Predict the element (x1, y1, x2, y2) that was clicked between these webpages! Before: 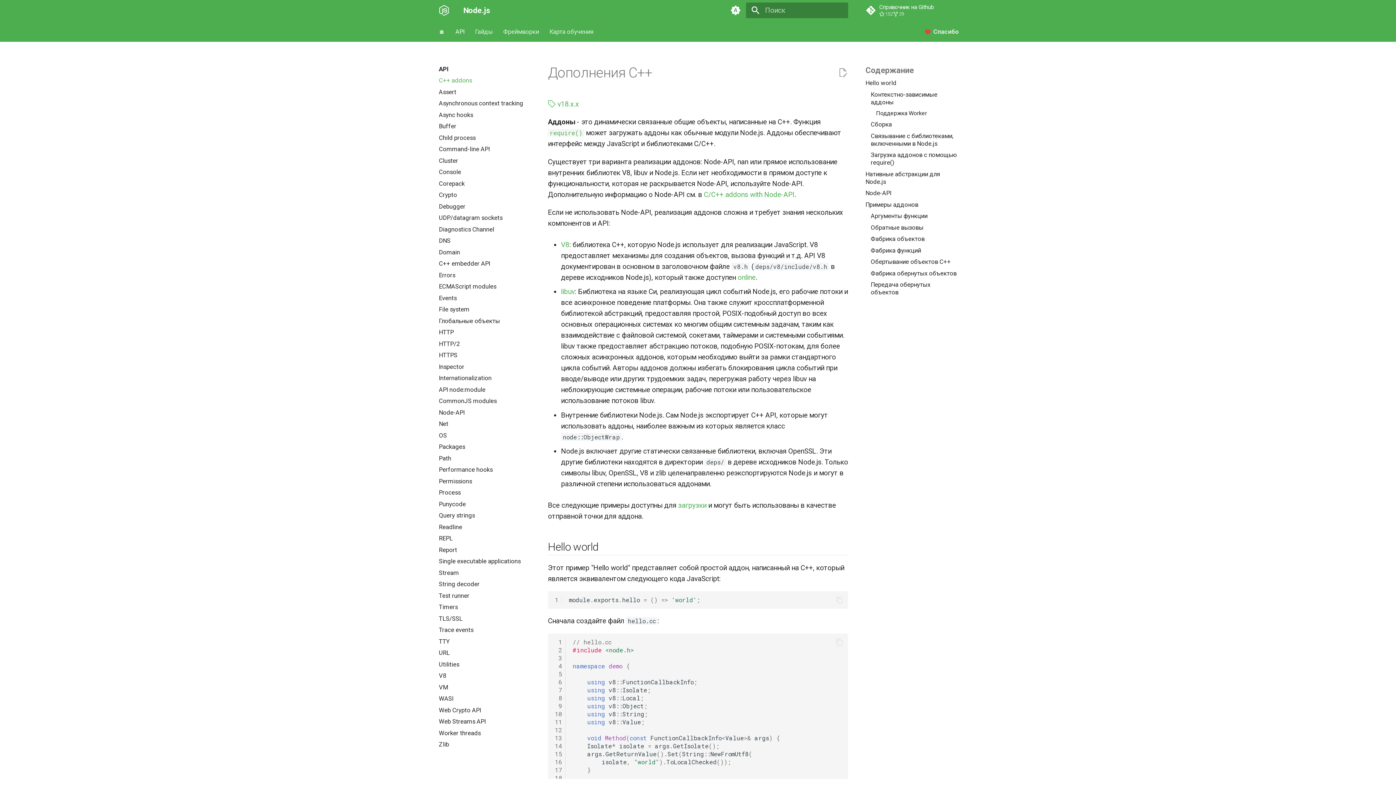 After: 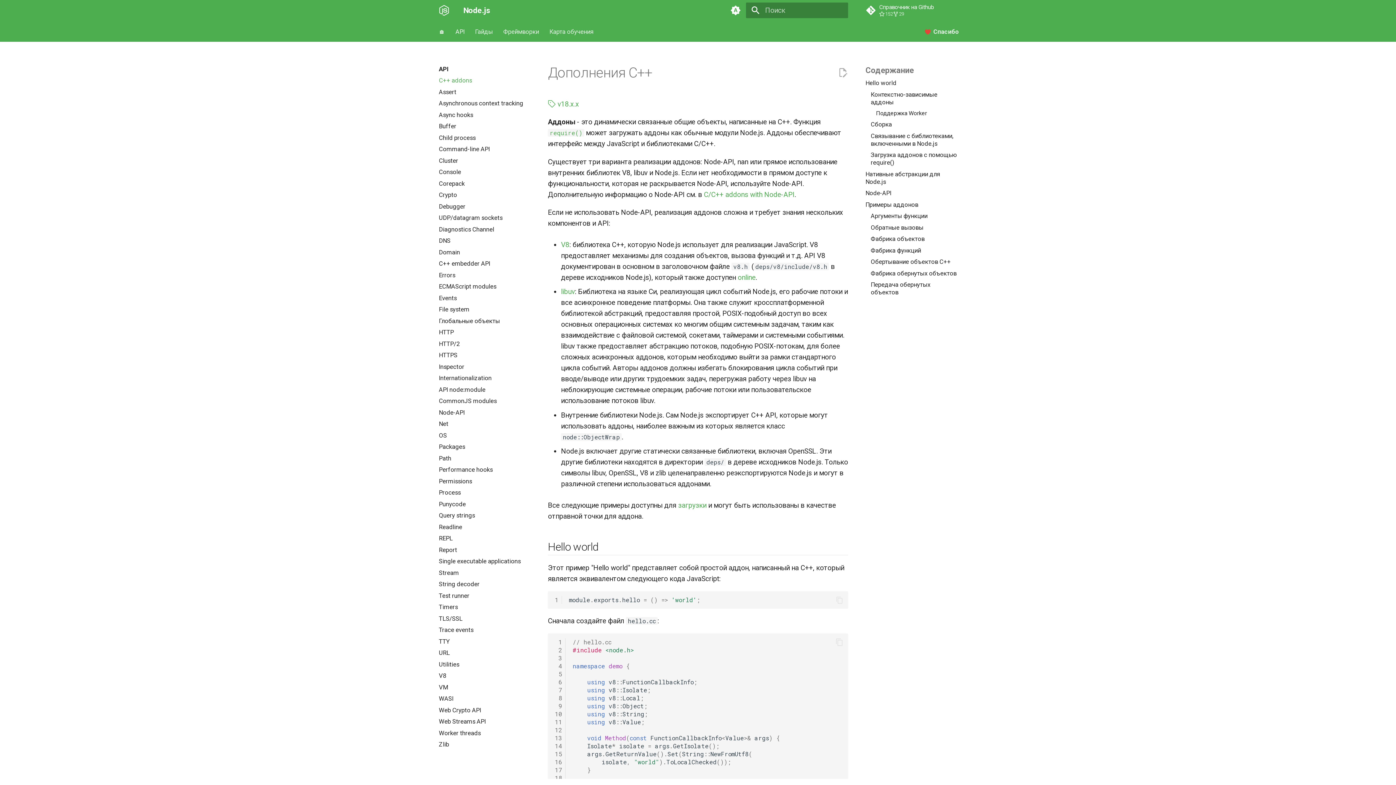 Action: label: C++ addons bbox: (438, 76, 530, 84)